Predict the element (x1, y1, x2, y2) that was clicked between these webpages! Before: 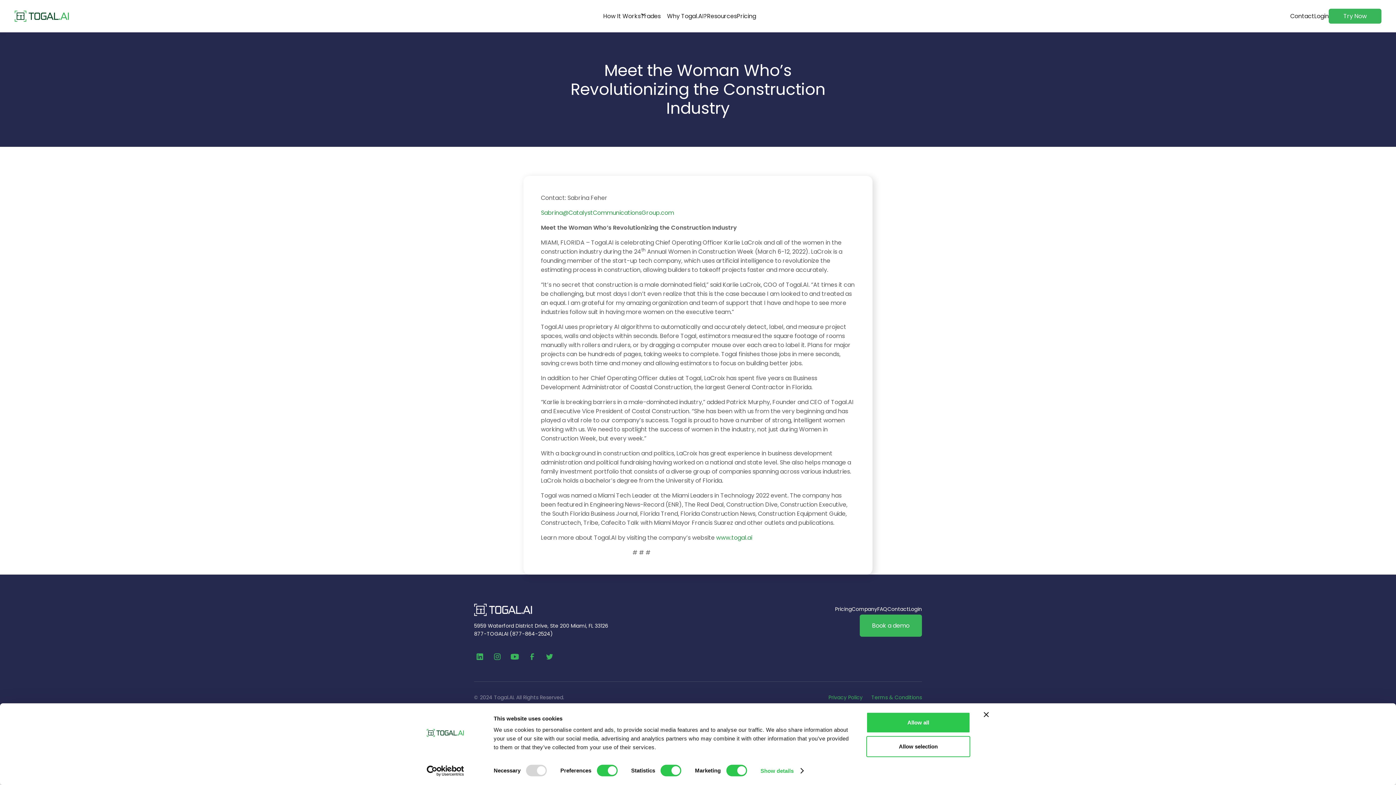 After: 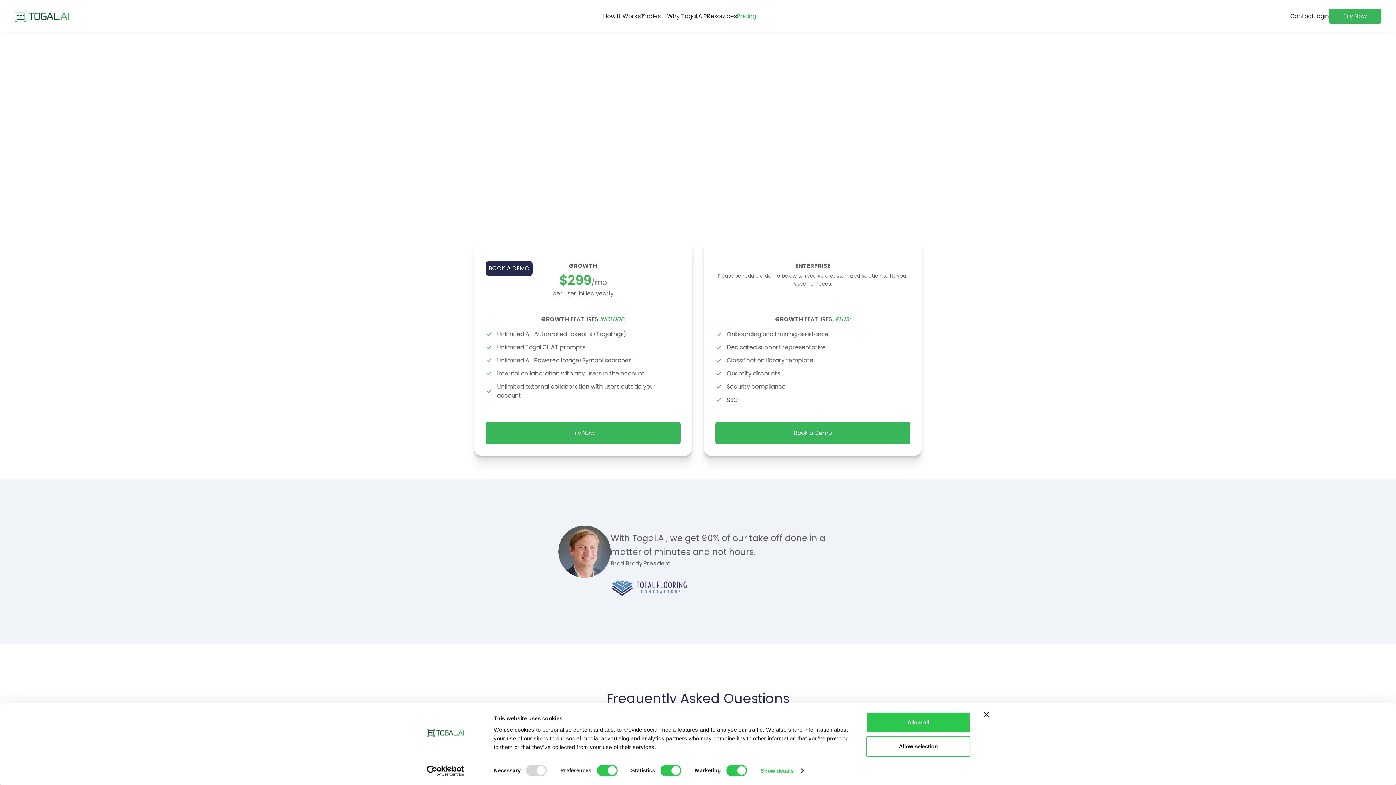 Action: label: Pricing bbox: (737, 8, 756, 23)